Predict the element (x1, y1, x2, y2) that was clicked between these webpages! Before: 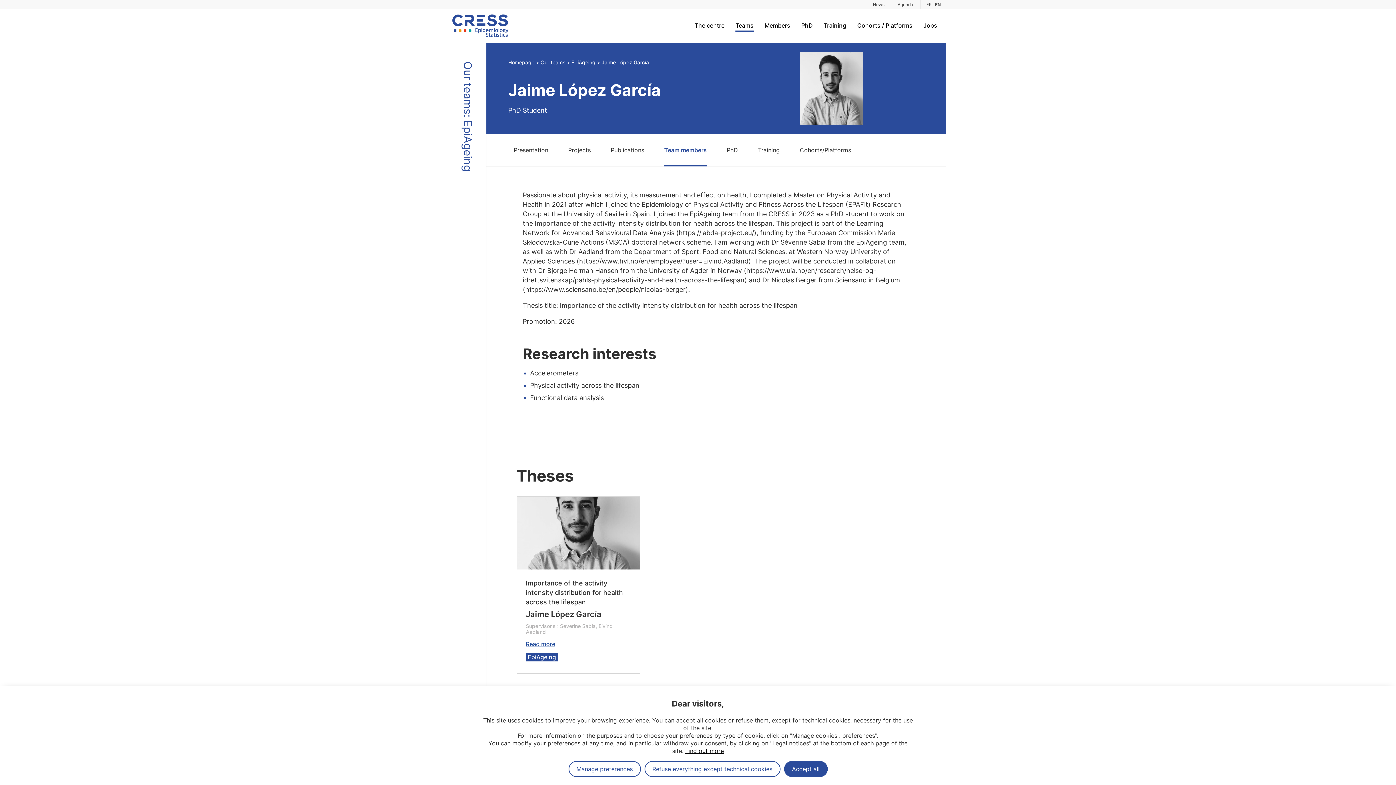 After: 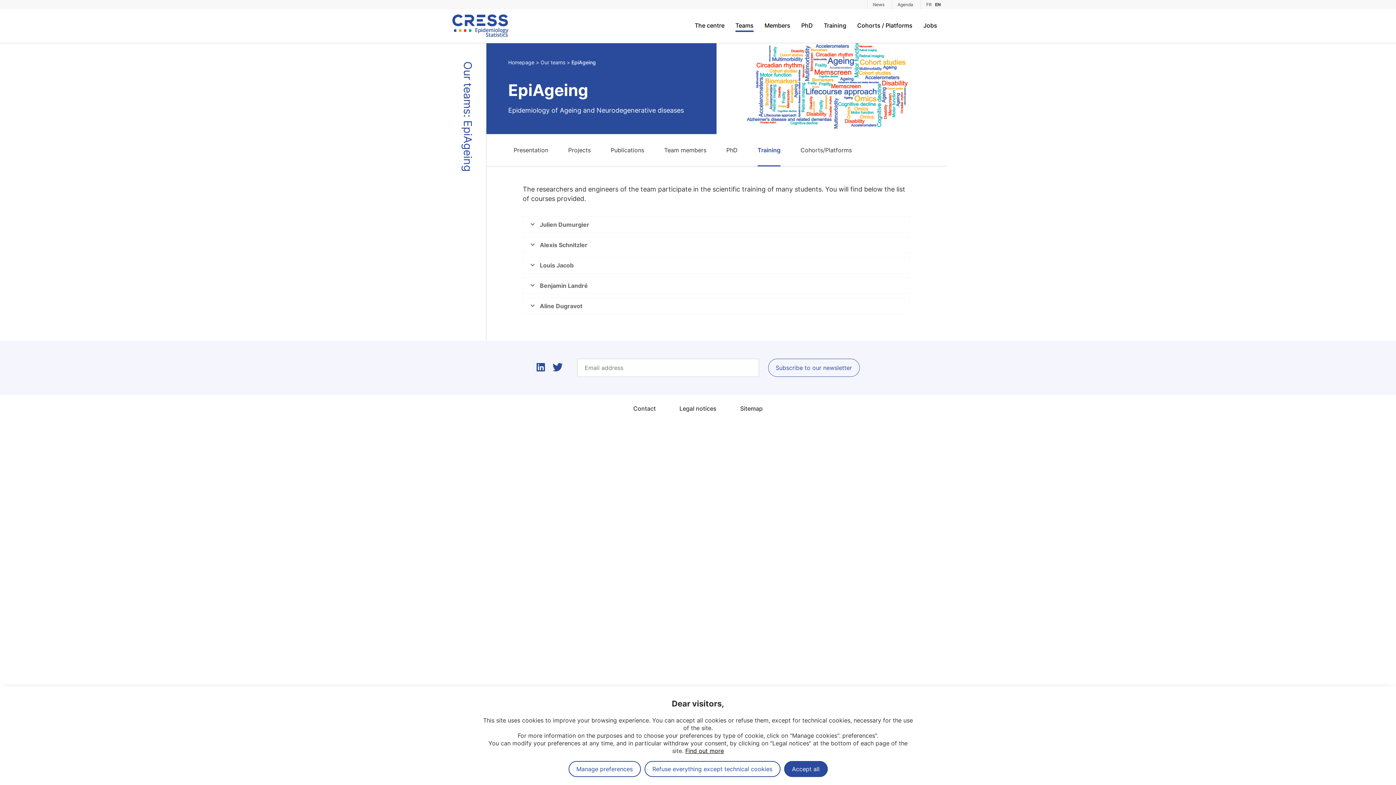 Action: label: Training bbox: (758, 134, 780, 166)